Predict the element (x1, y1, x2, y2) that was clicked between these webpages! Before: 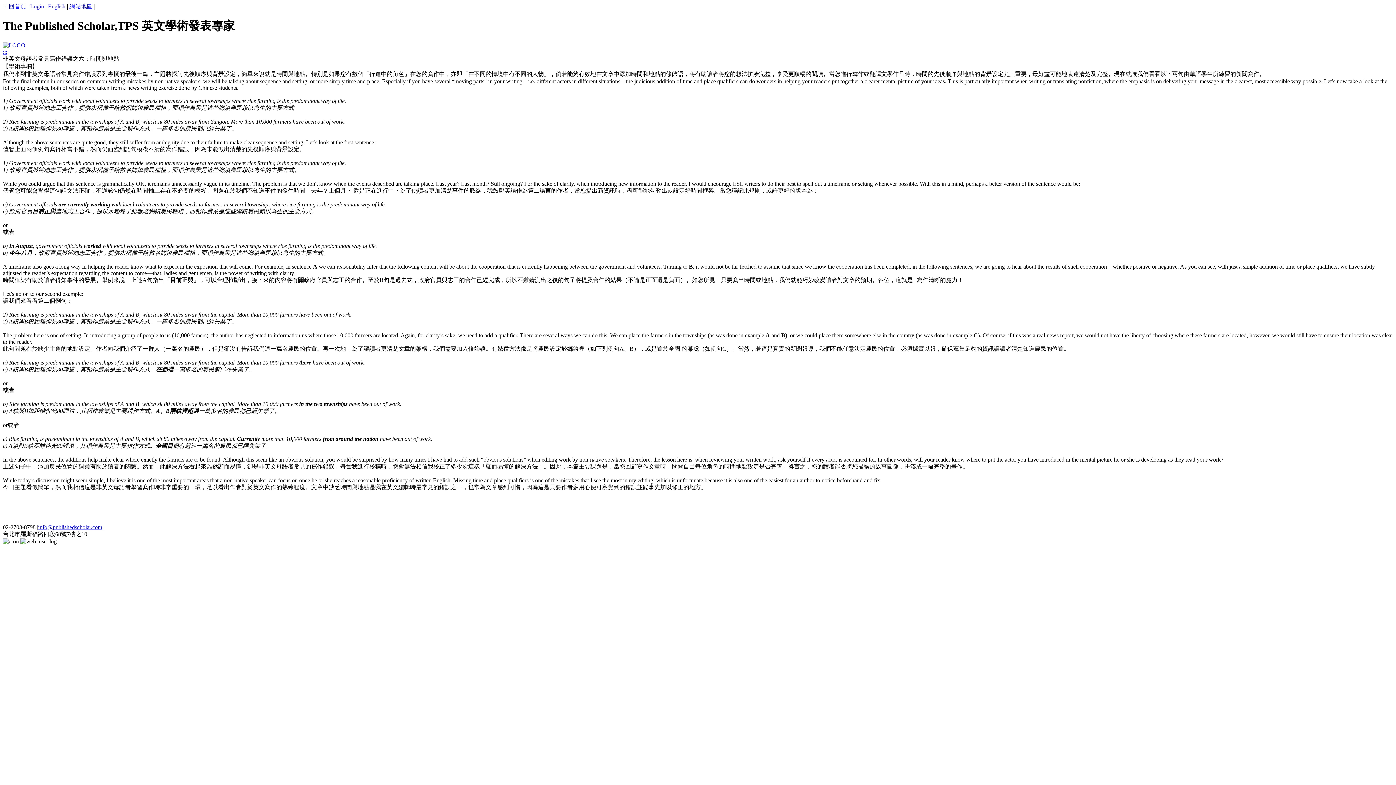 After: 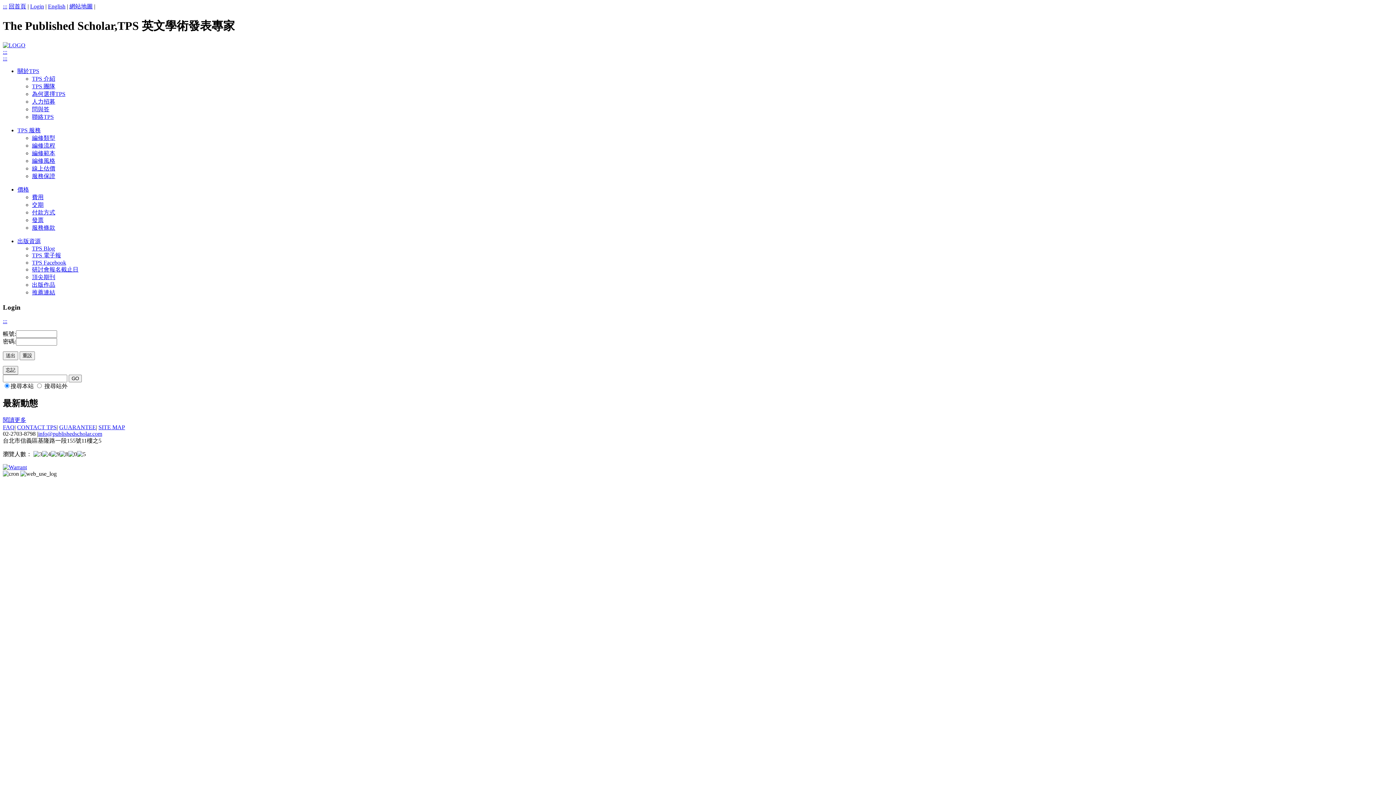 Action: bbox: (8, 3, 26, 9) label: 回首頁